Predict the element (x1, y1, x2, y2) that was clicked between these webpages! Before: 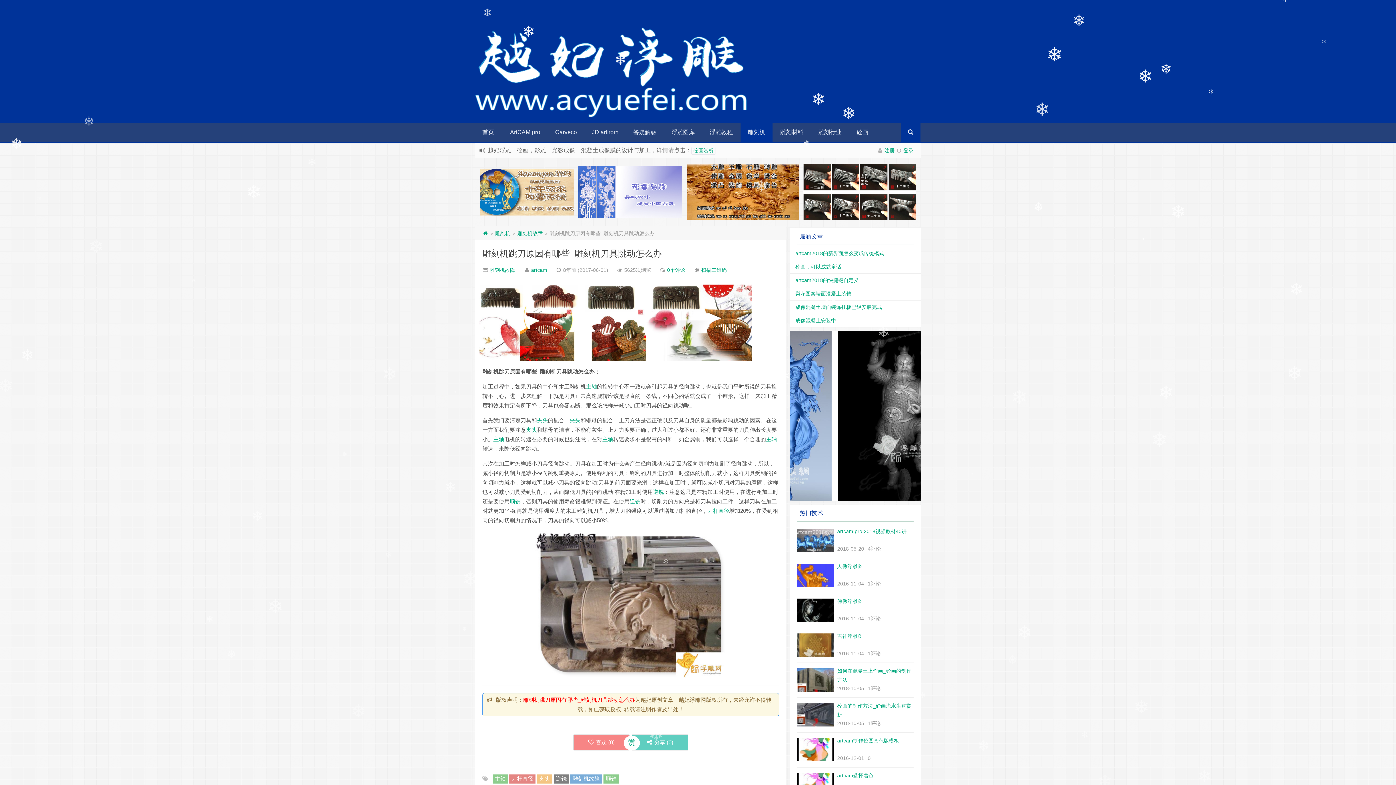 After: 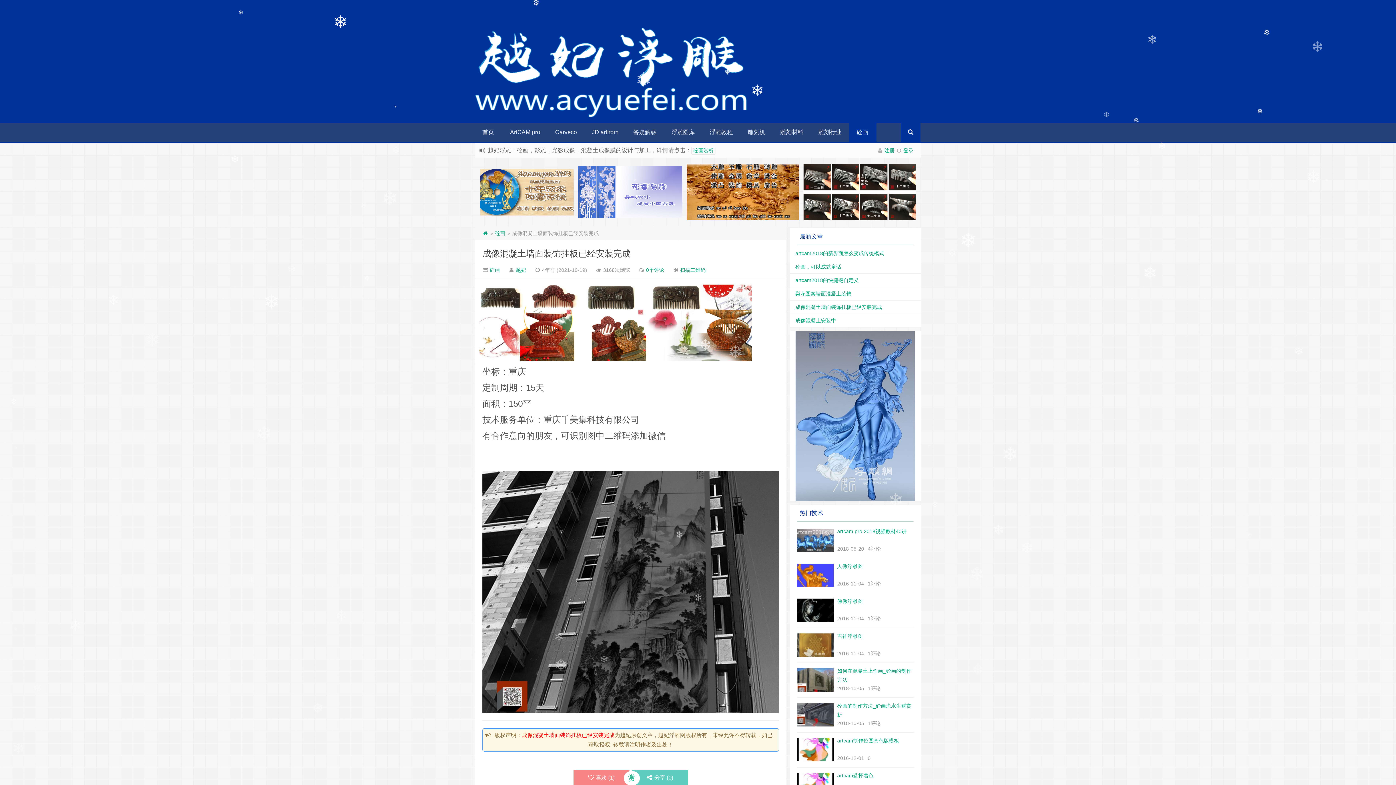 Action: bbox: (795, 304, 882, 310) label: 成像混凝土墙面装饰挂板已经安装完成